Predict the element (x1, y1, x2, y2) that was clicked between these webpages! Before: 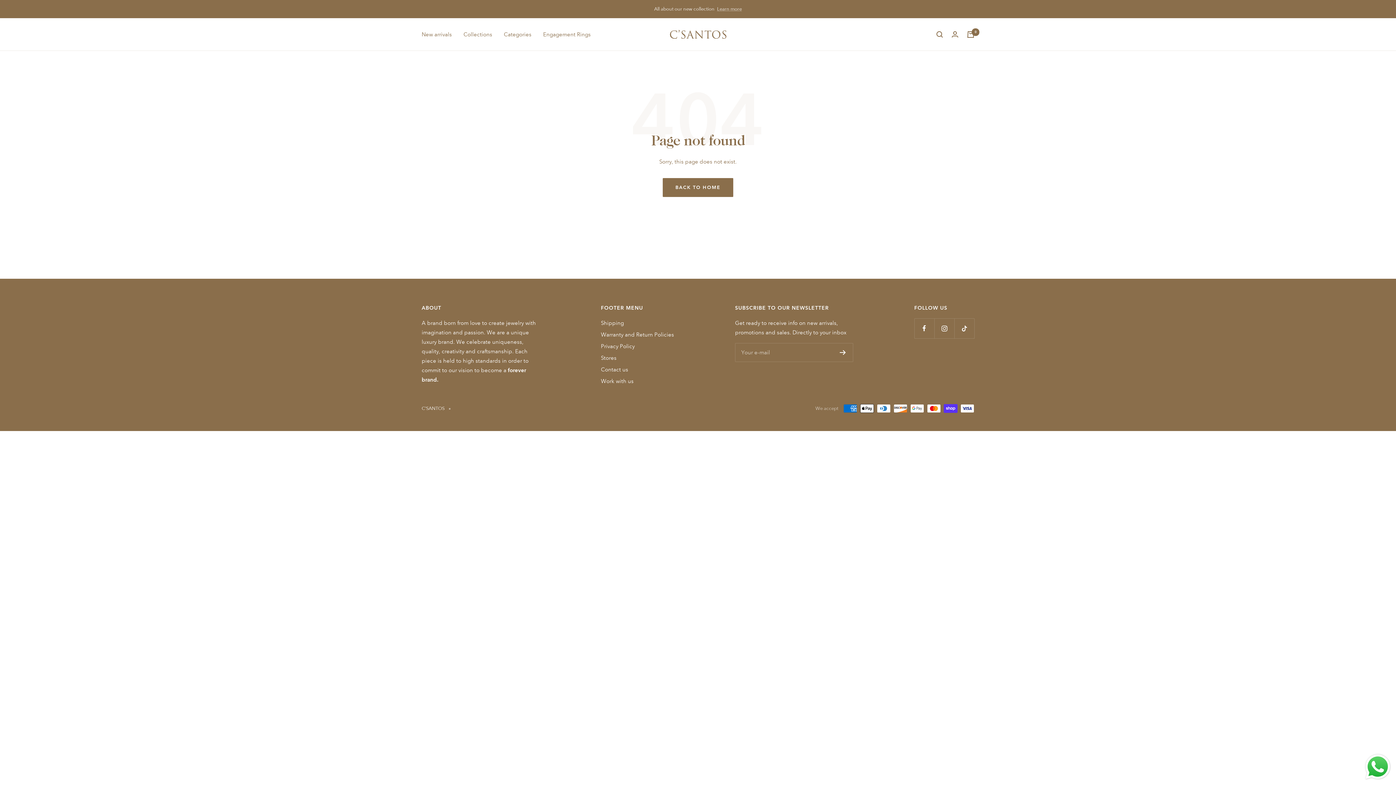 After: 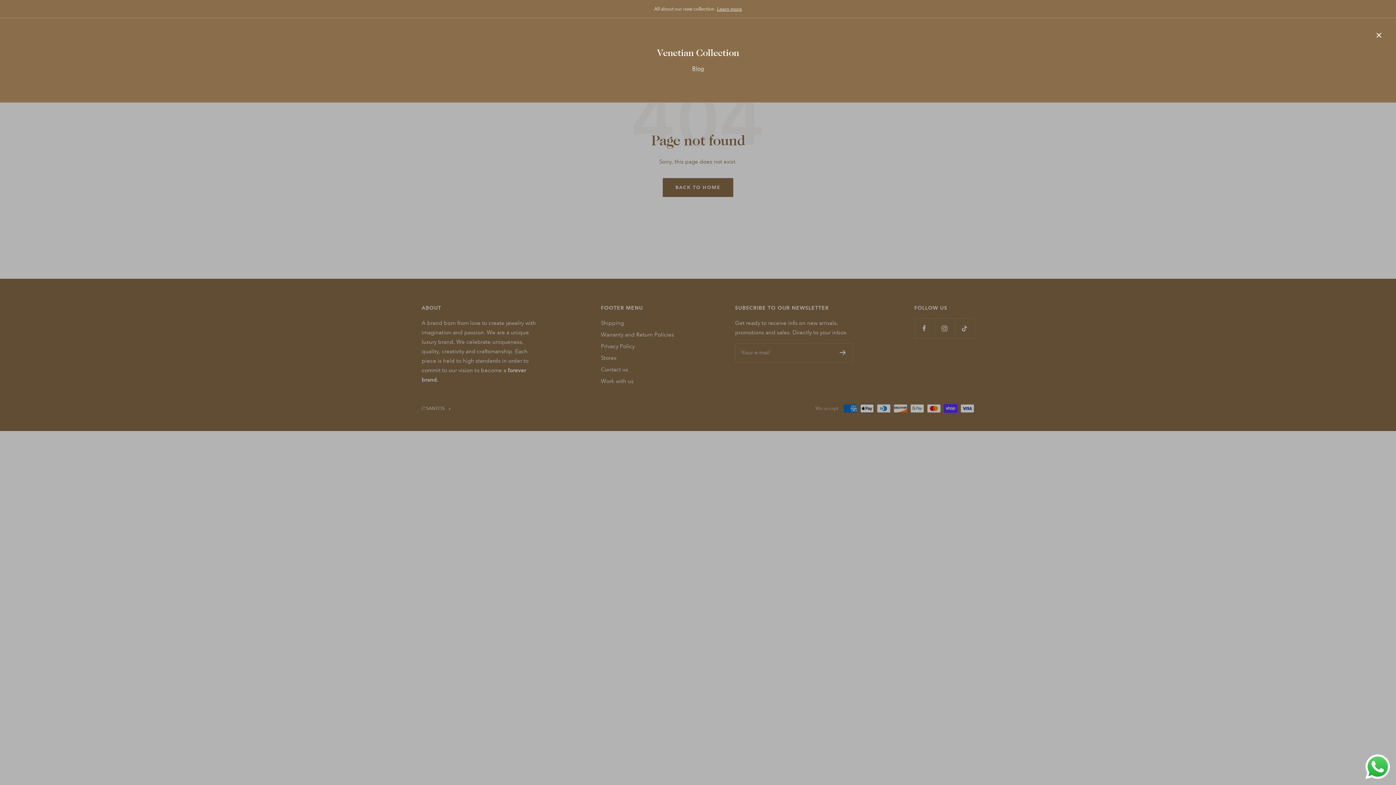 Action: bbox: (717, 5, 742, 12) label: Learn more